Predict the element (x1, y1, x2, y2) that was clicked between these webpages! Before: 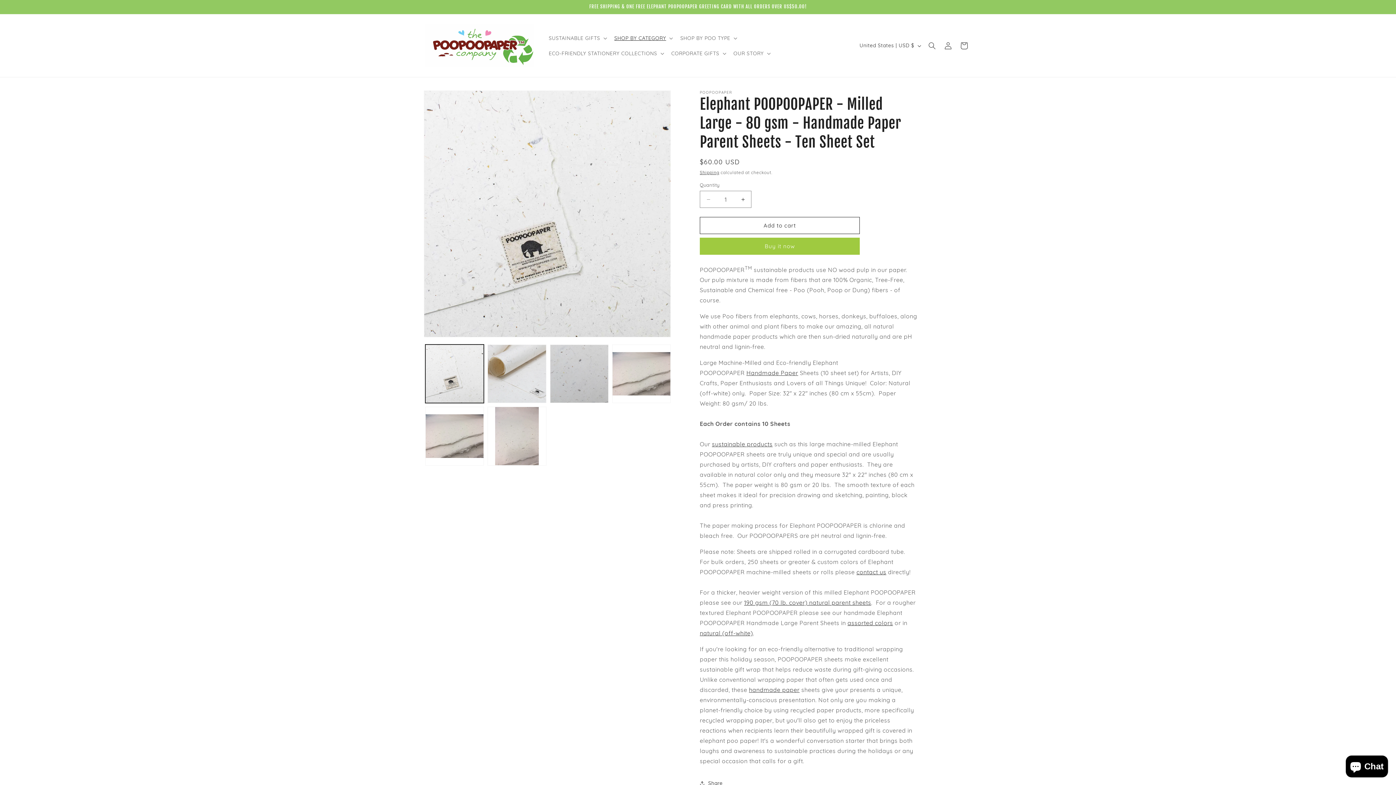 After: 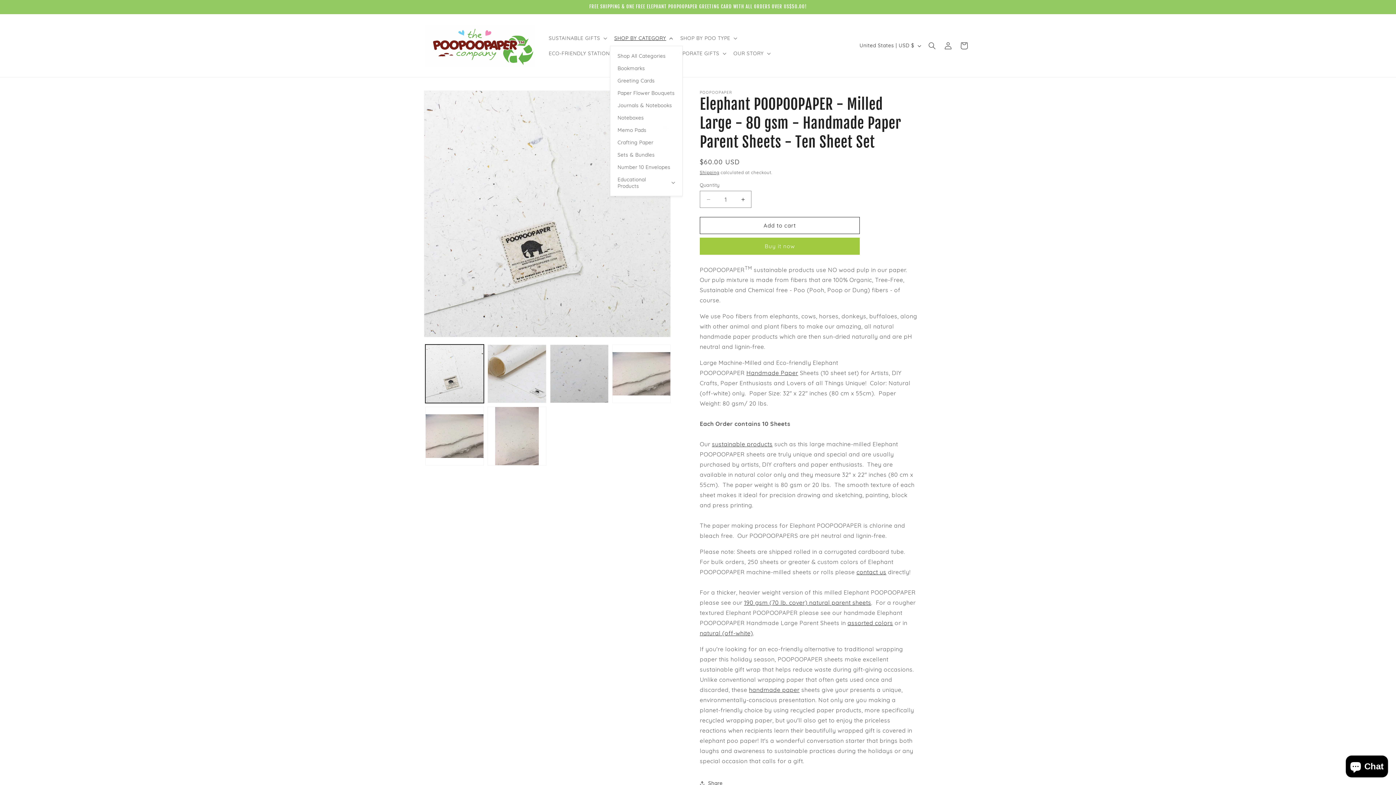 Action: bbox: (610, 30, 676, 45) label: SHOP BY CATEGORY